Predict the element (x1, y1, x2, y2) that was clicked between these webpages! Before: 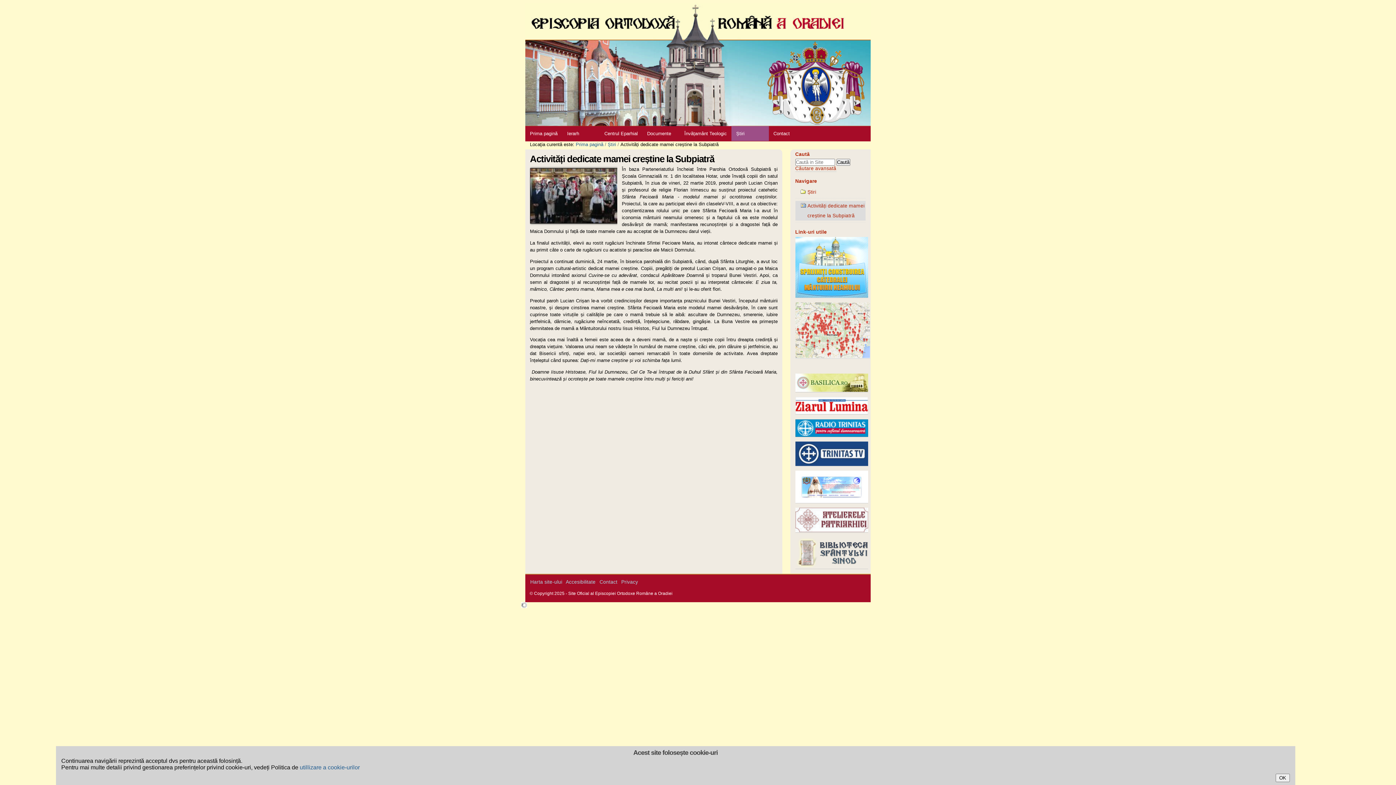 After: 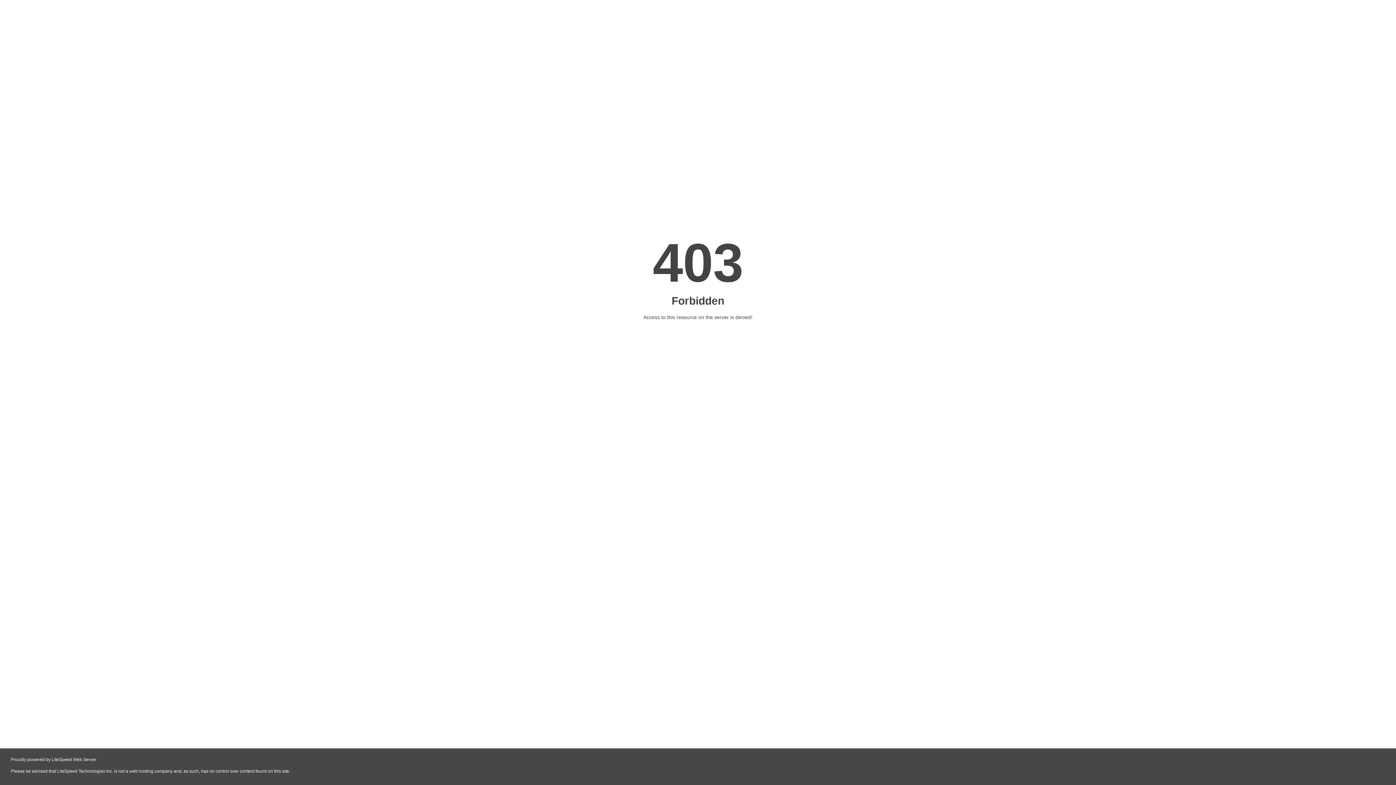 Action: bbox: (795, 526, 868, 532)